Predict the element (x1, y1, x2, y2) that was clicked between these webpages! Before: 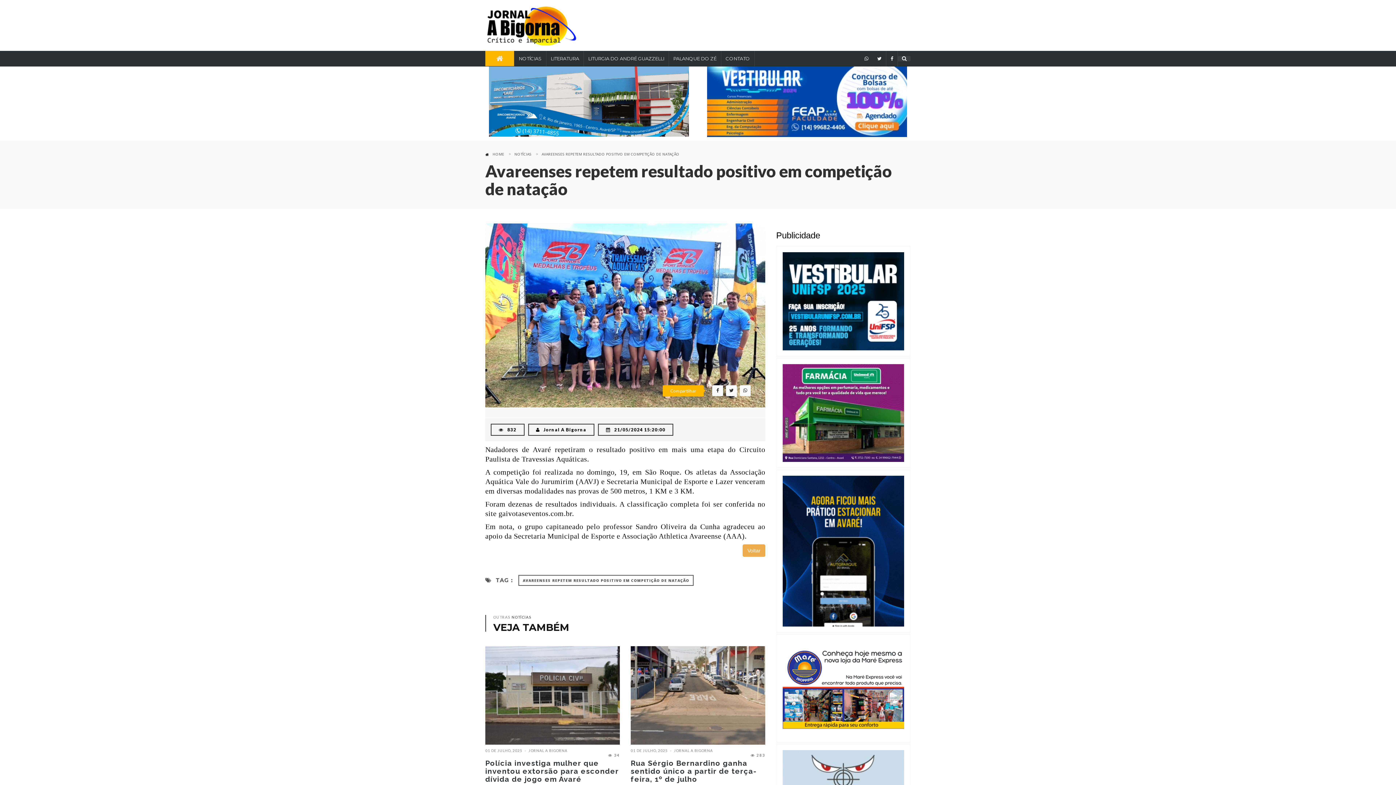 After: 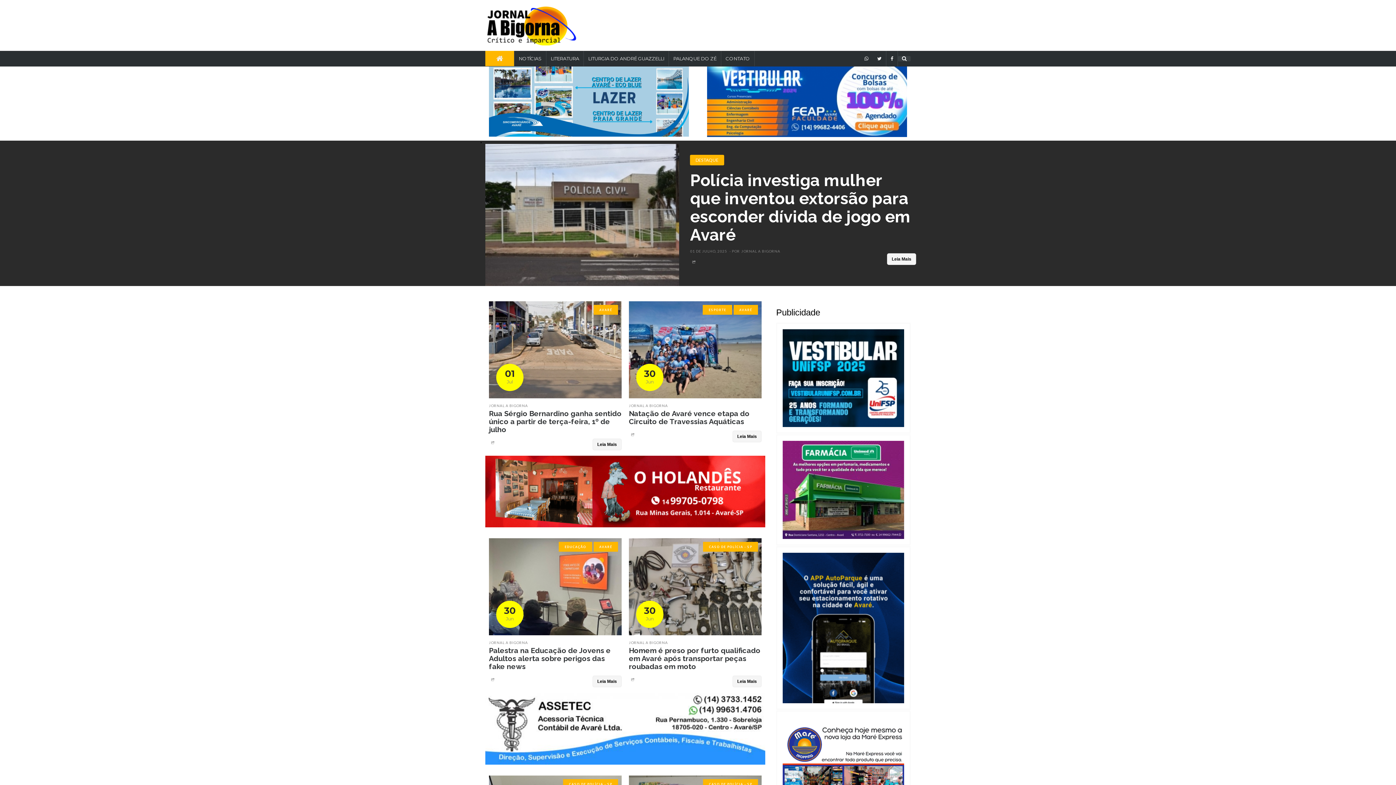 Action: bbox: (485, 50, 514, 66)